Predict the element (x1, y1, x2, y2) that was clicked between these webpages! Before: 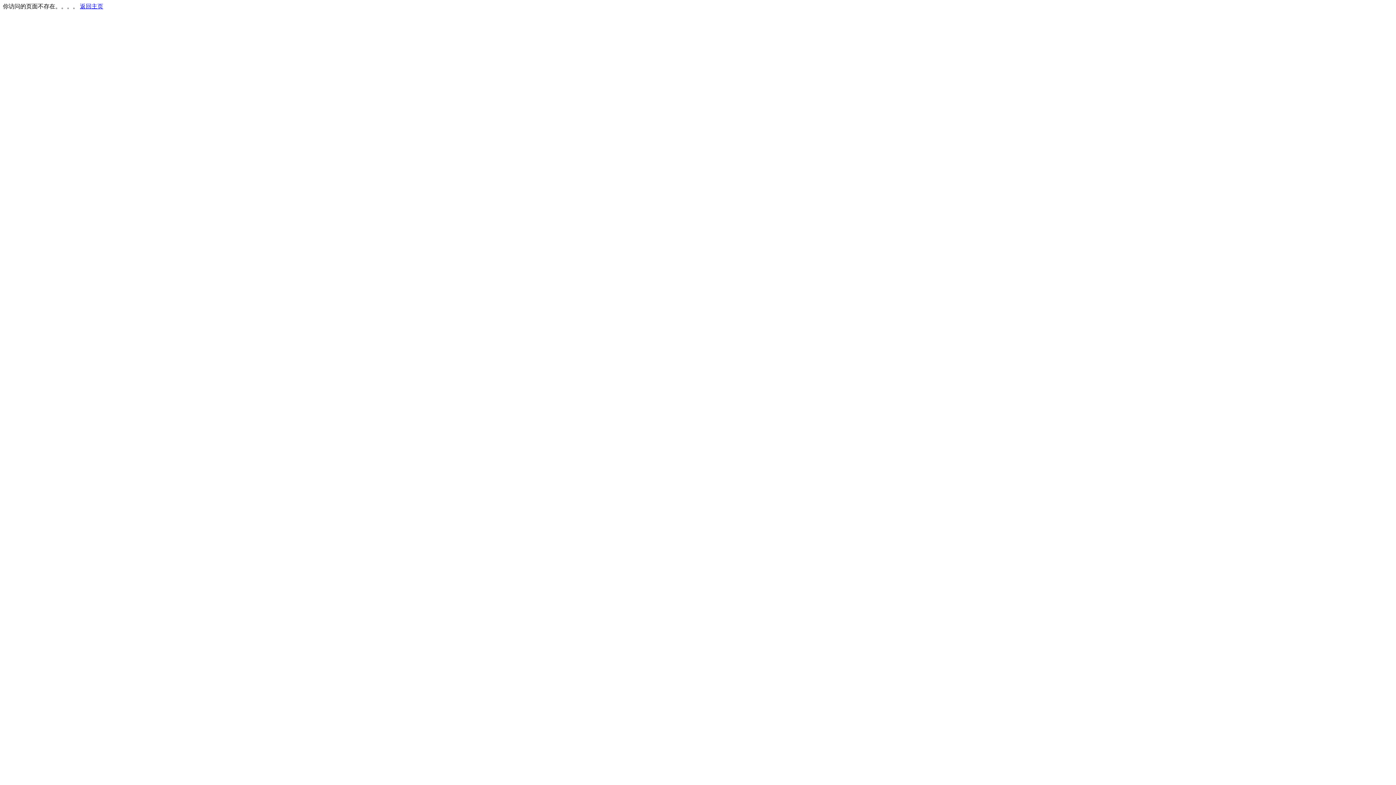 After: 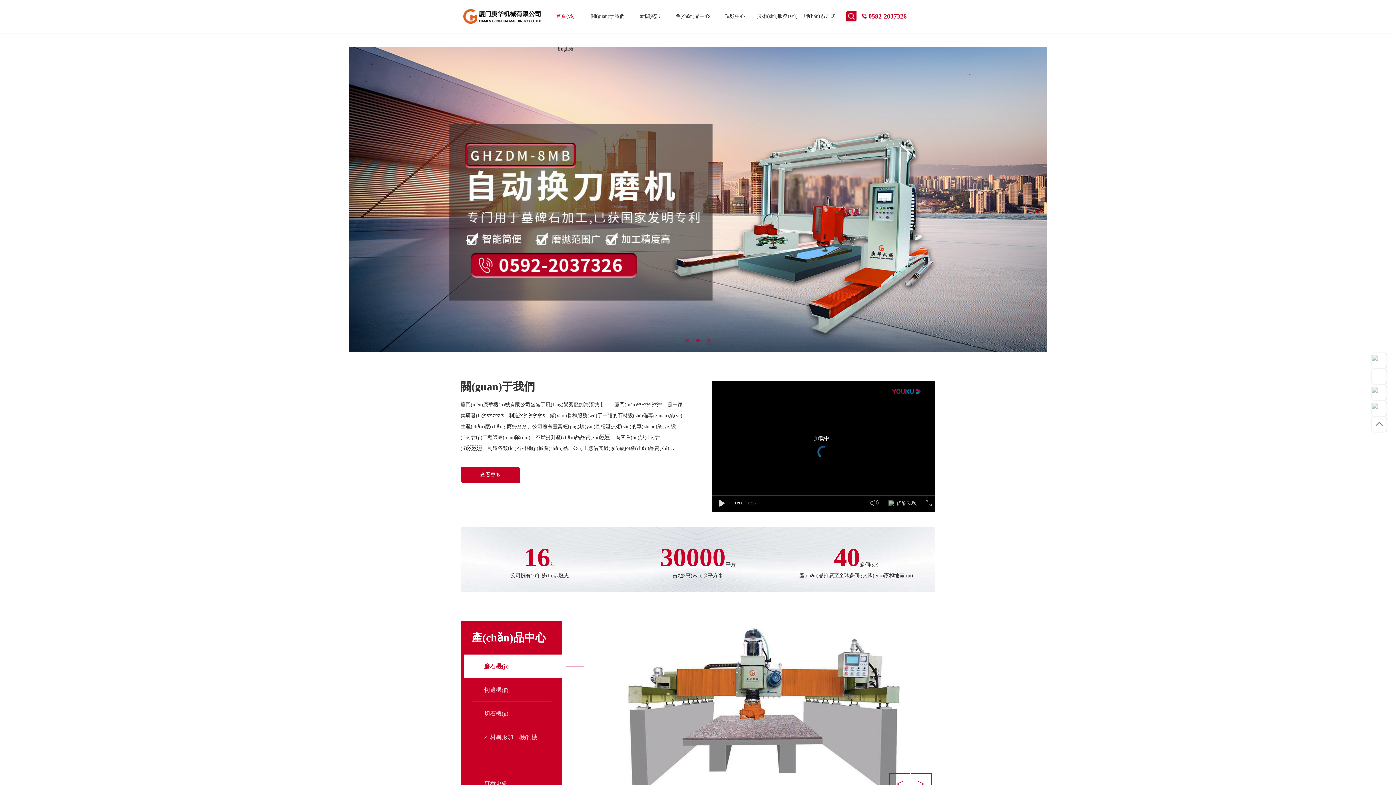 Action: label: 返回主页 bbox: (80, 3, 103, 9)